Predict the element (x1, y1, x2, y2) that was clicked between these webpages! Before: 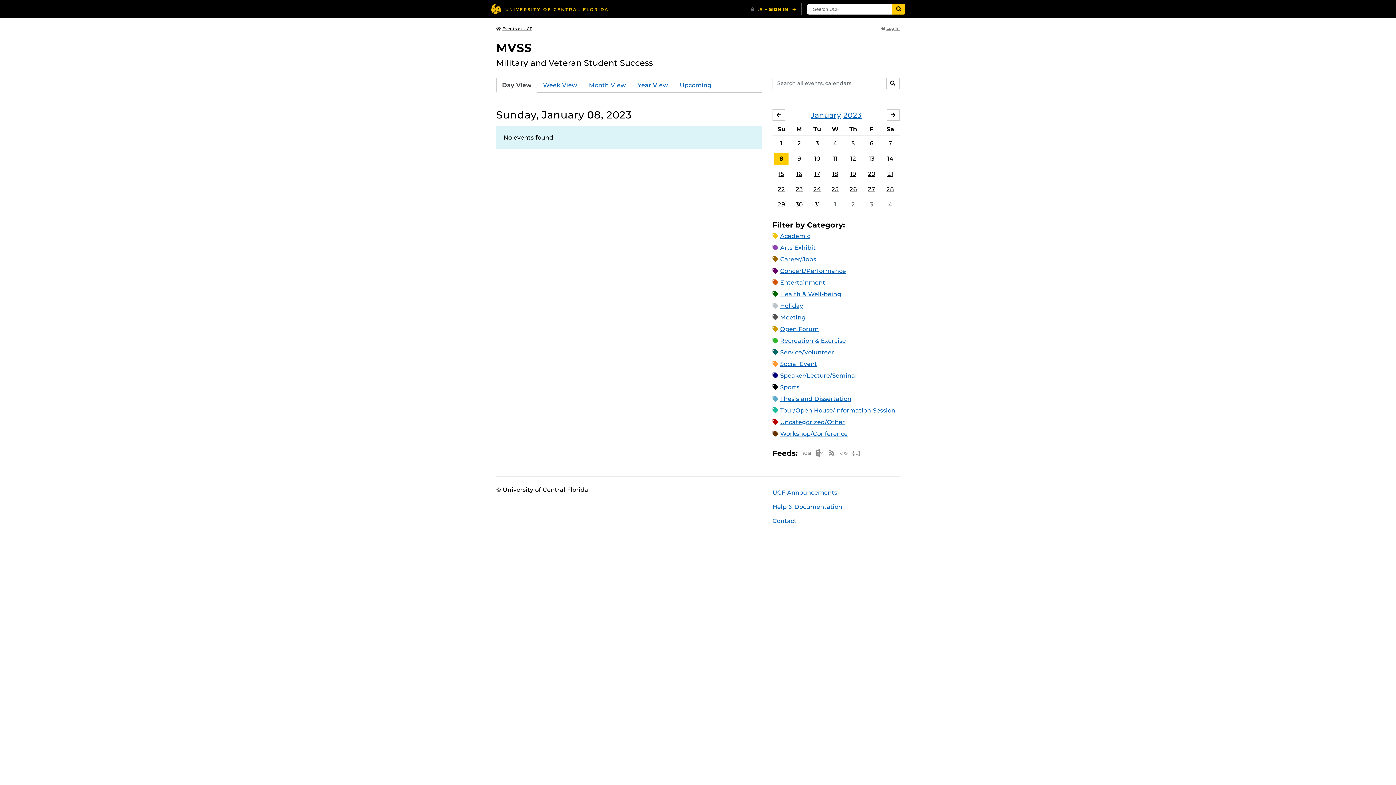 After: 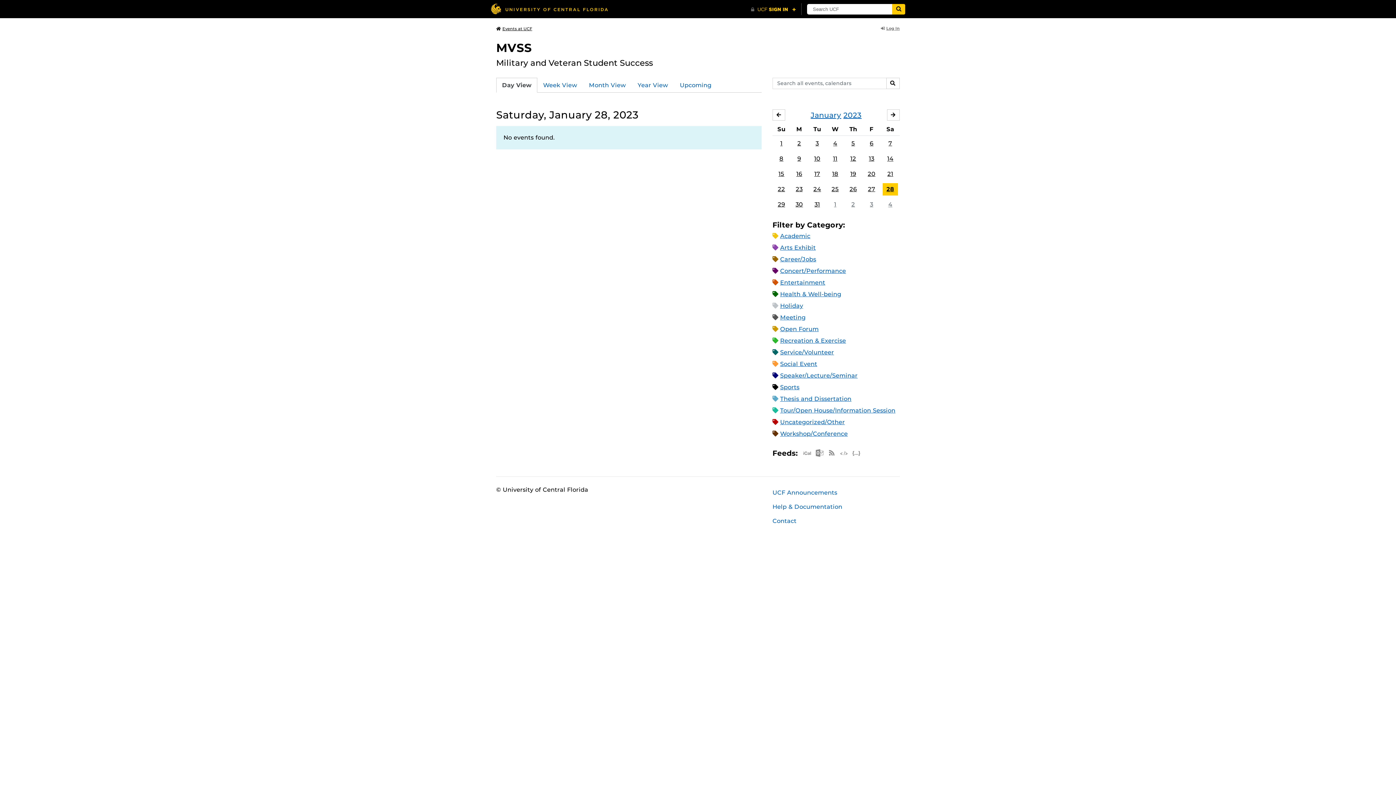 Action: label: 28 bbox: (882, 183, 898, 195)